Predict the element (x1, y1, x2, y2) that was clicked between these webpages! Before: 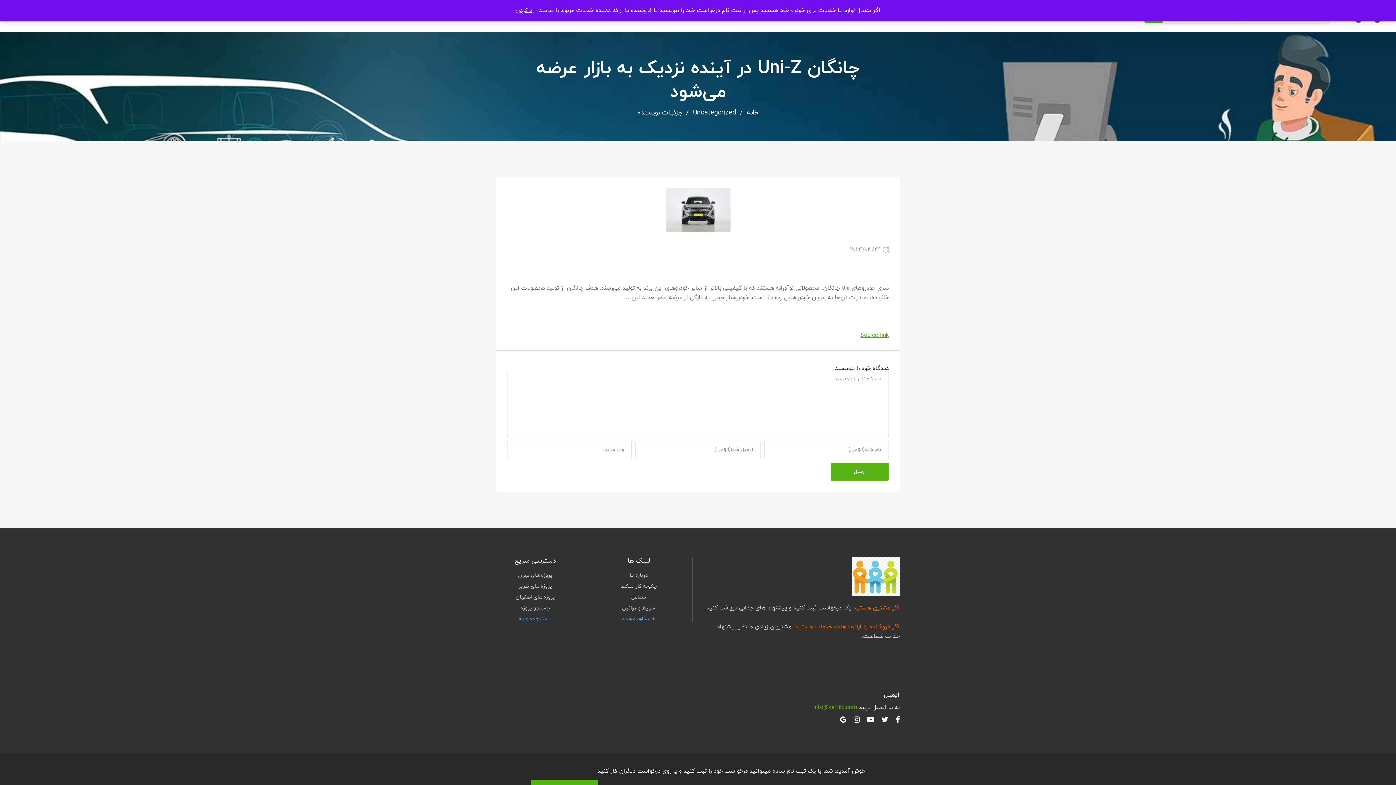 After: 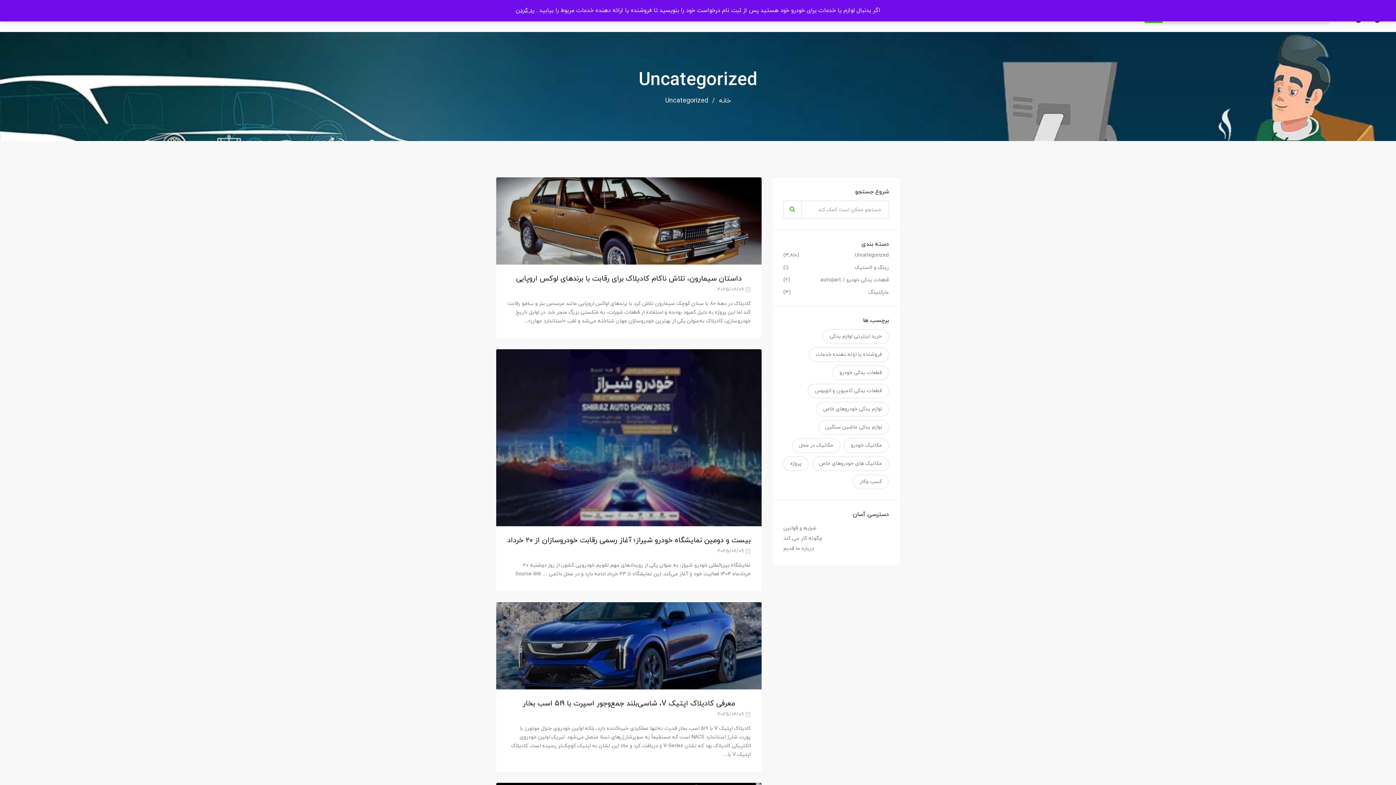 Action: label: Uncategorized bbox: (693, 109, 736, 116)